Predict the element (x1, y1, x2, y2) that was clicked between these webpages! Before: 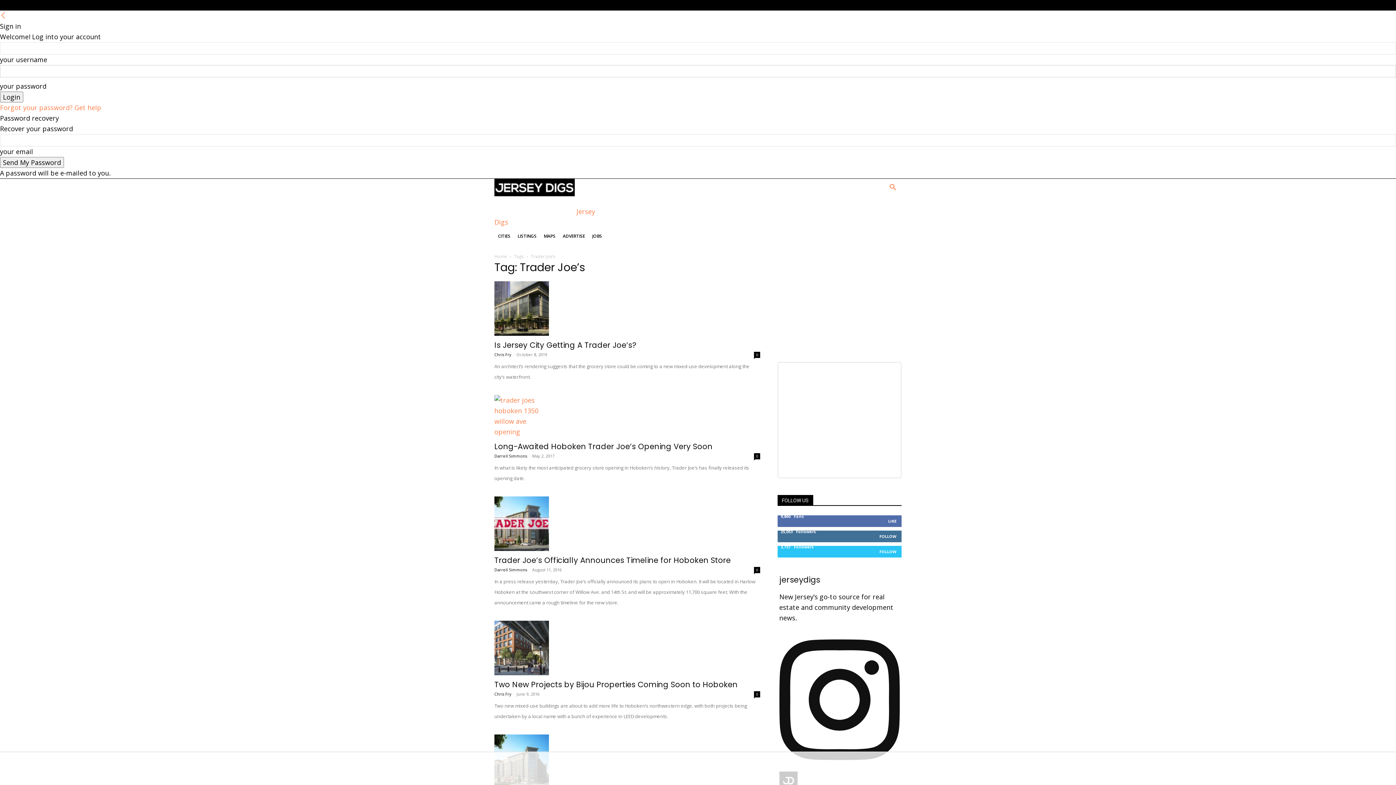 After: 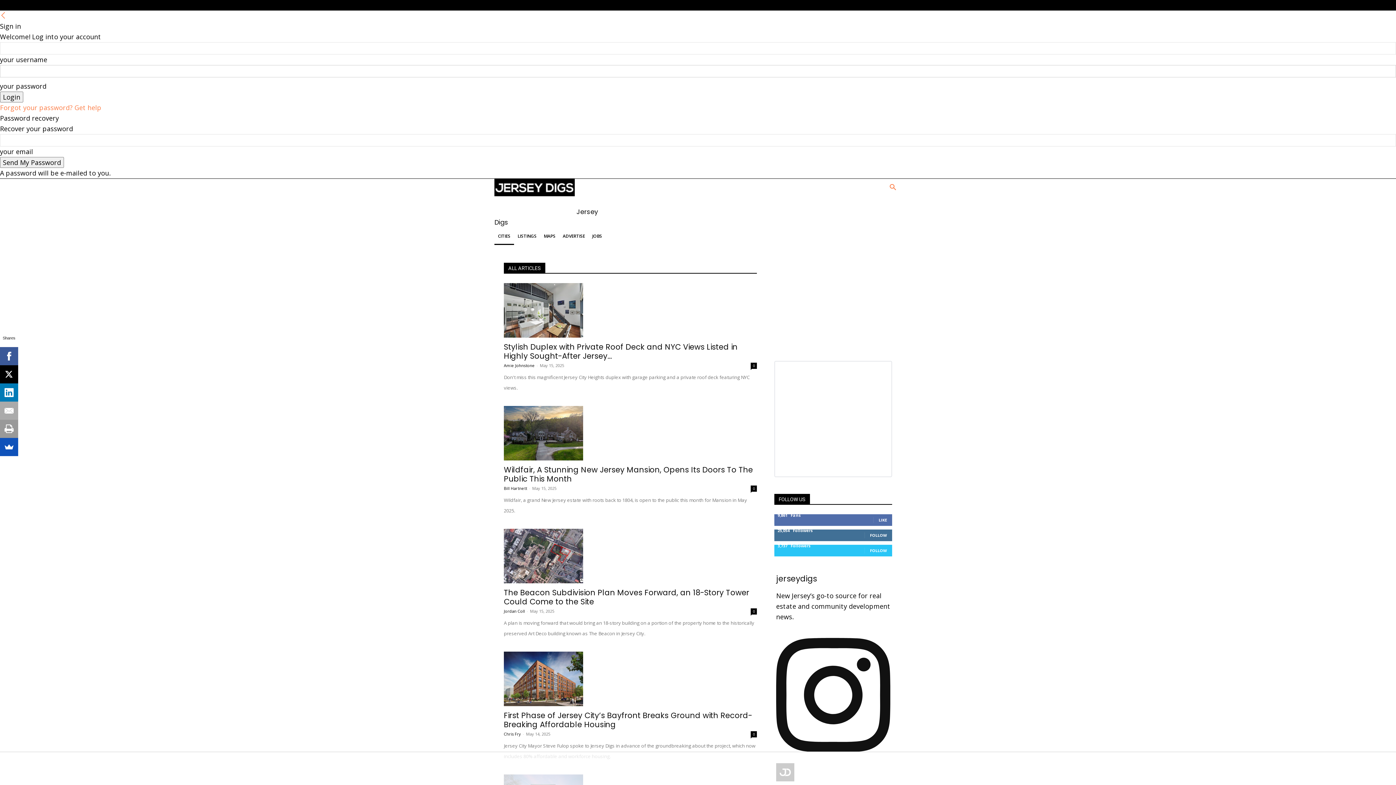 Action: label: CITIES bbox: (494, 227, 514, 245)